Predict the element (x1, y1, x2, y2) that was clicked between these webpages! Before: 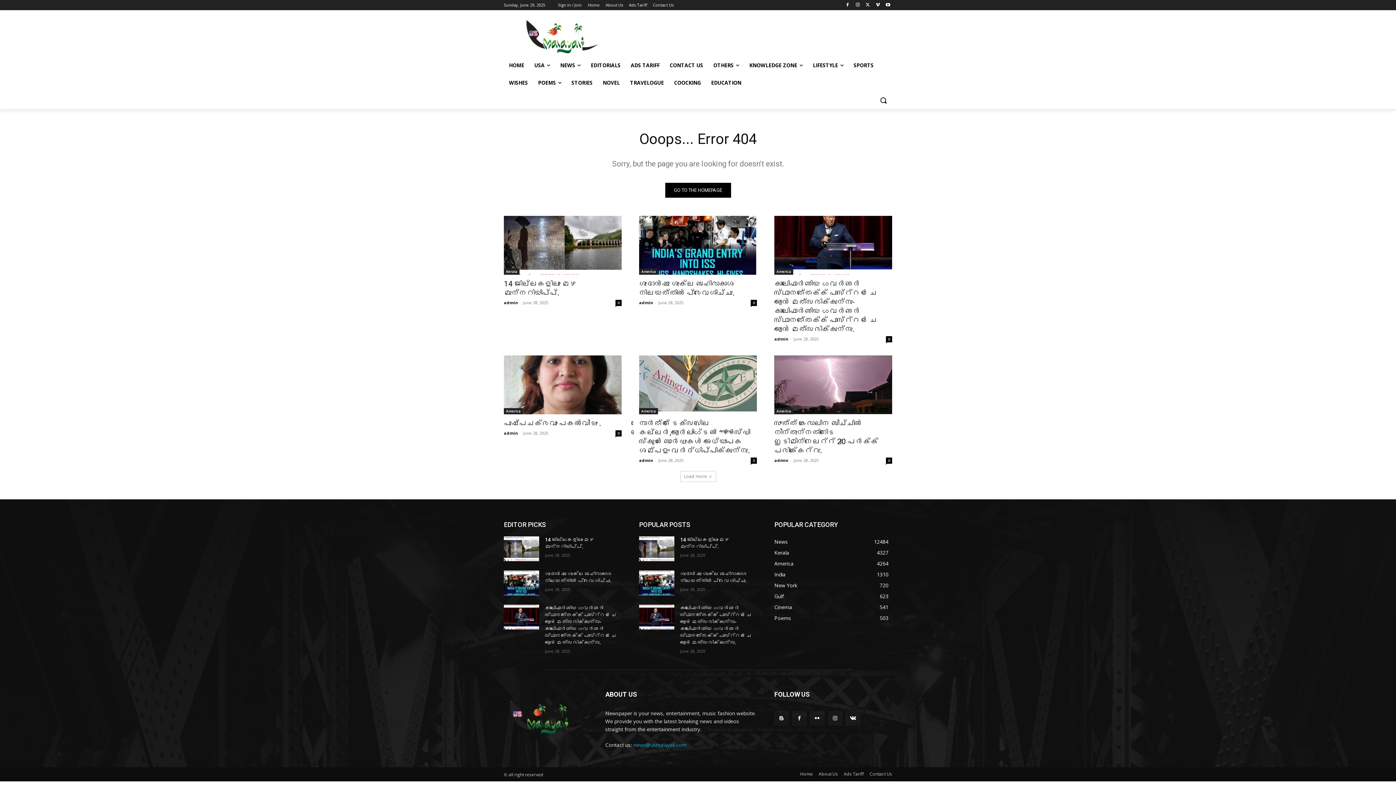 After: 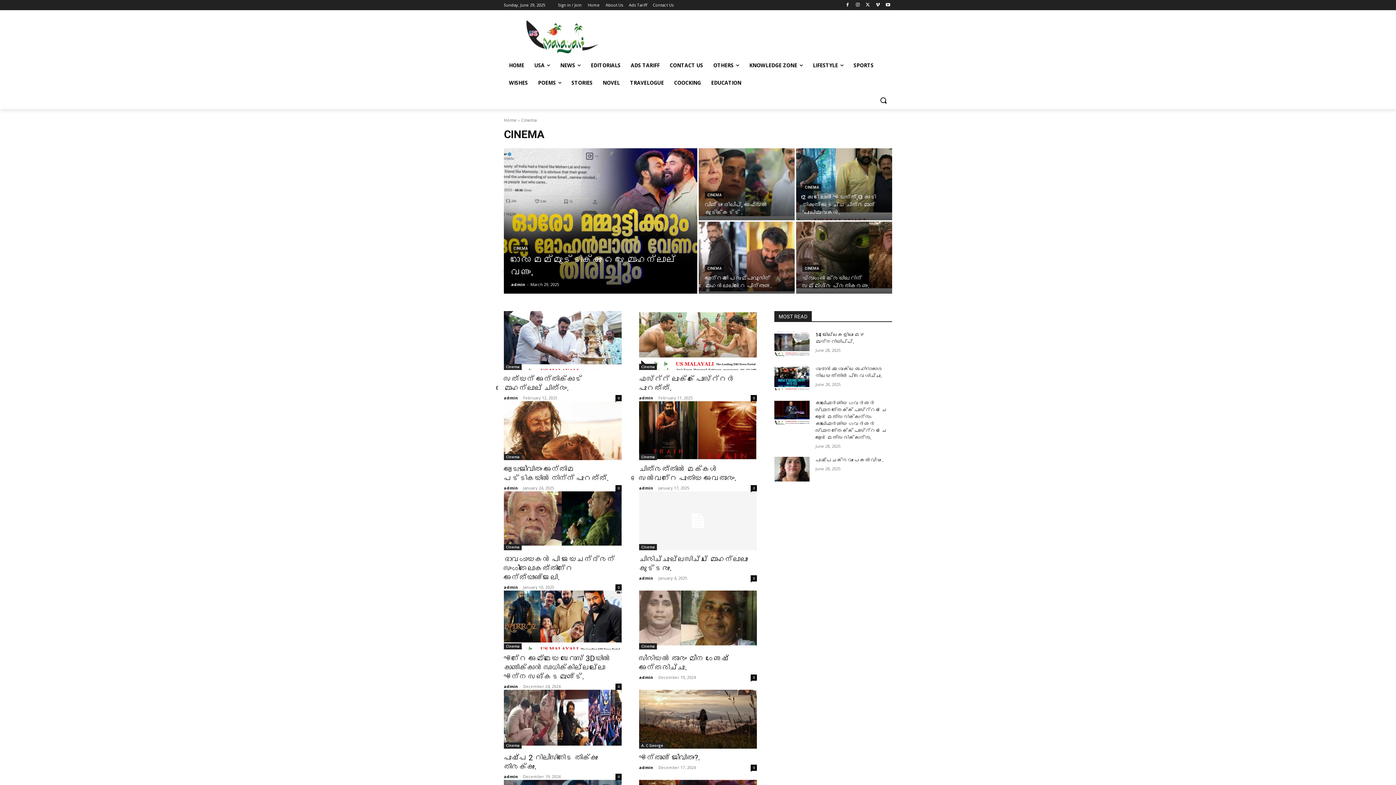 Action: bbox: (774, 604, 792, 610) label: Cinema
541